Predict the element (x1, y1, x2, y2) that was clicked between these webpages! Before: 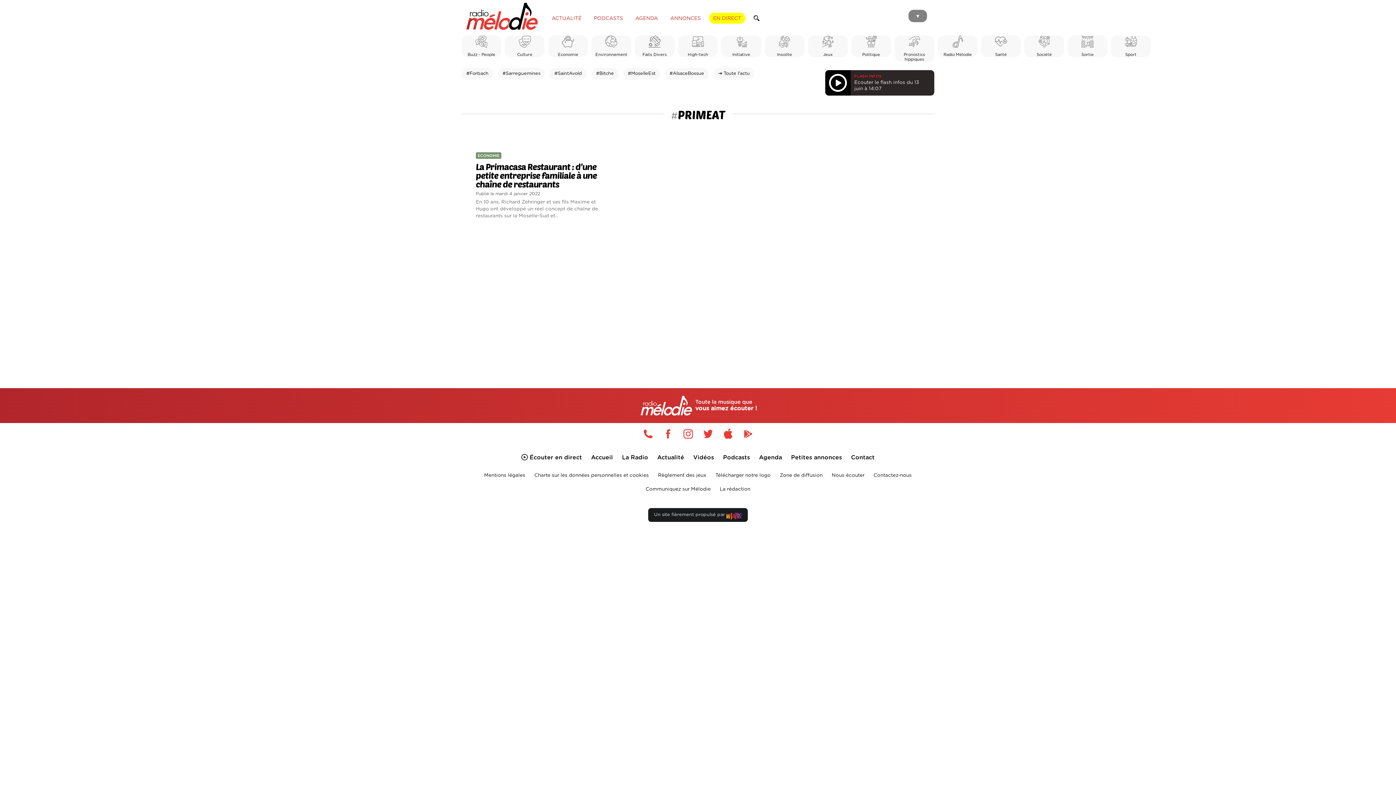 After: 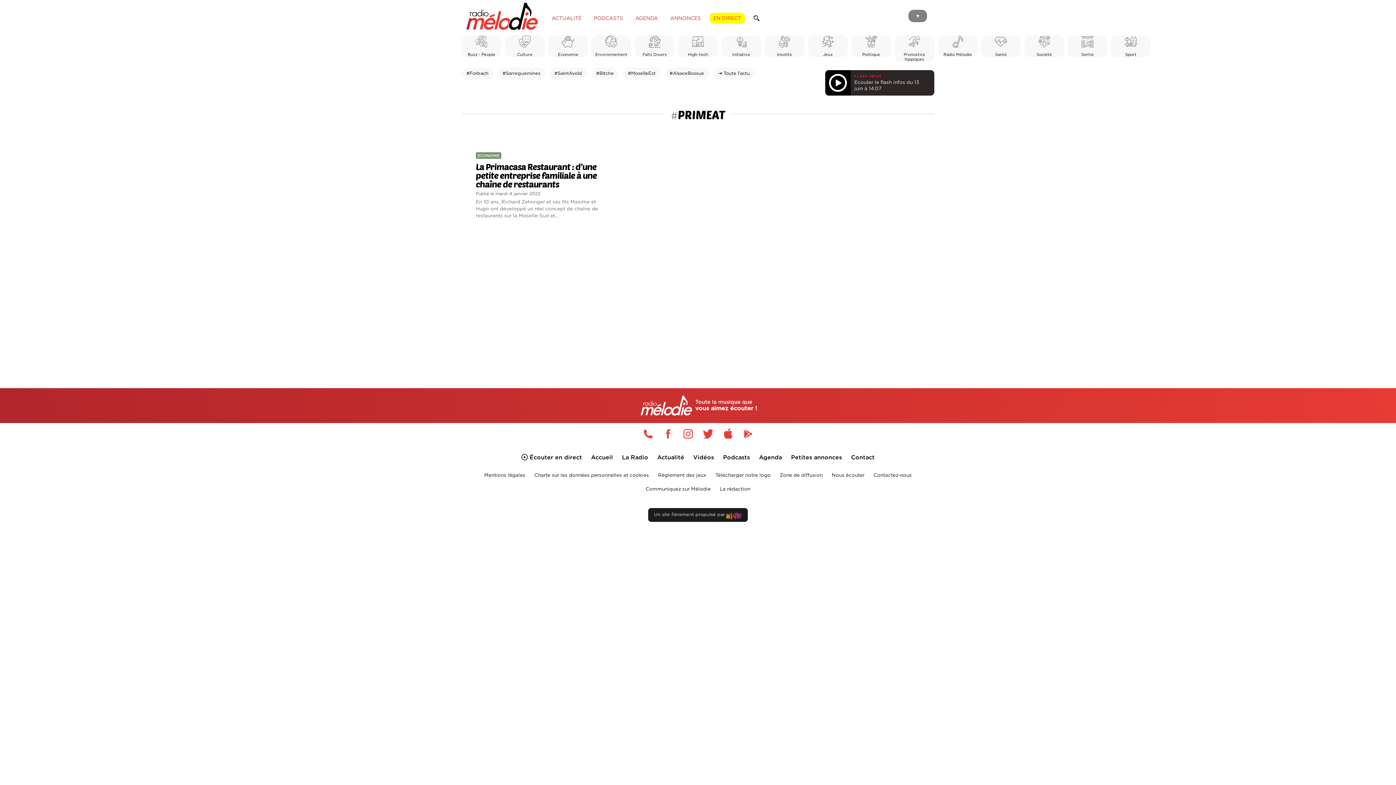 Action: bbox: (699, 436, 717, 442)